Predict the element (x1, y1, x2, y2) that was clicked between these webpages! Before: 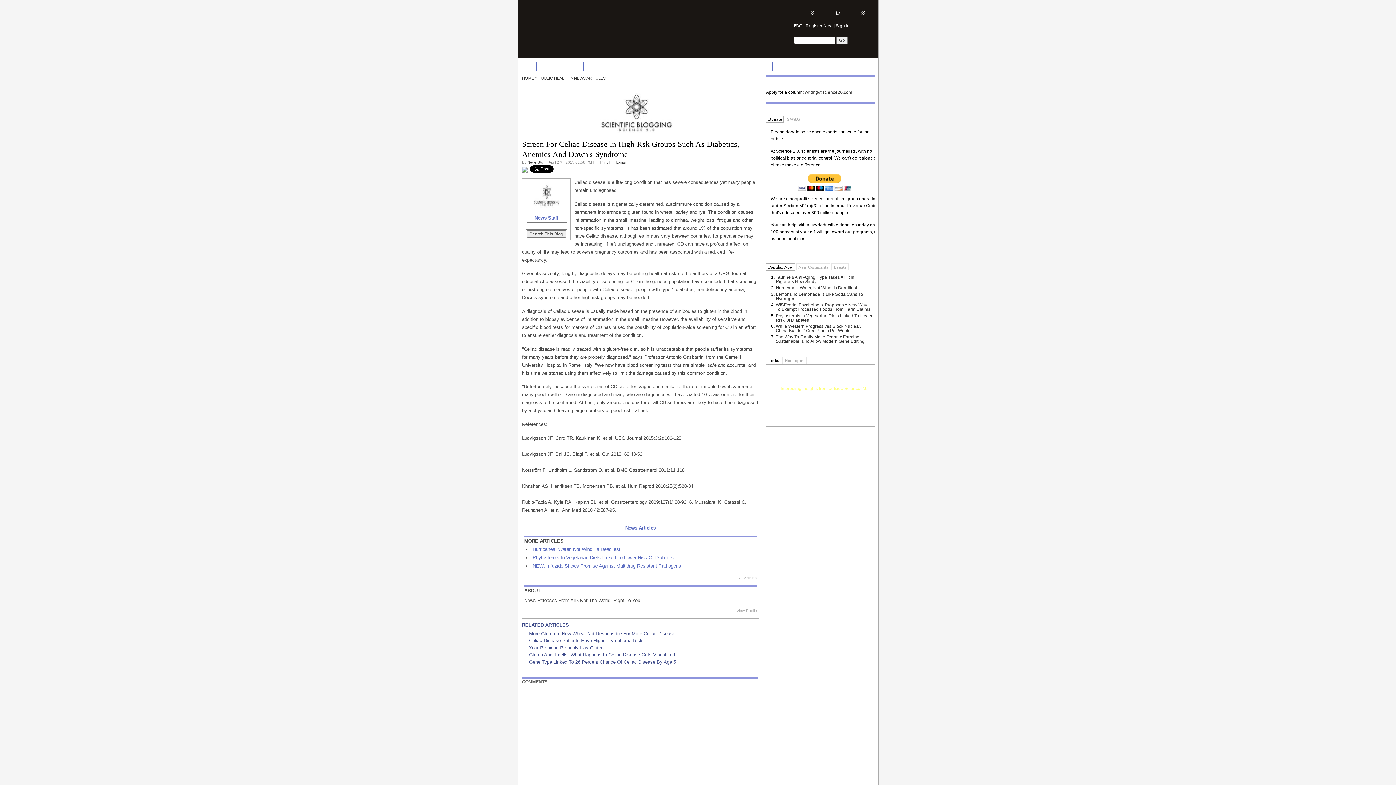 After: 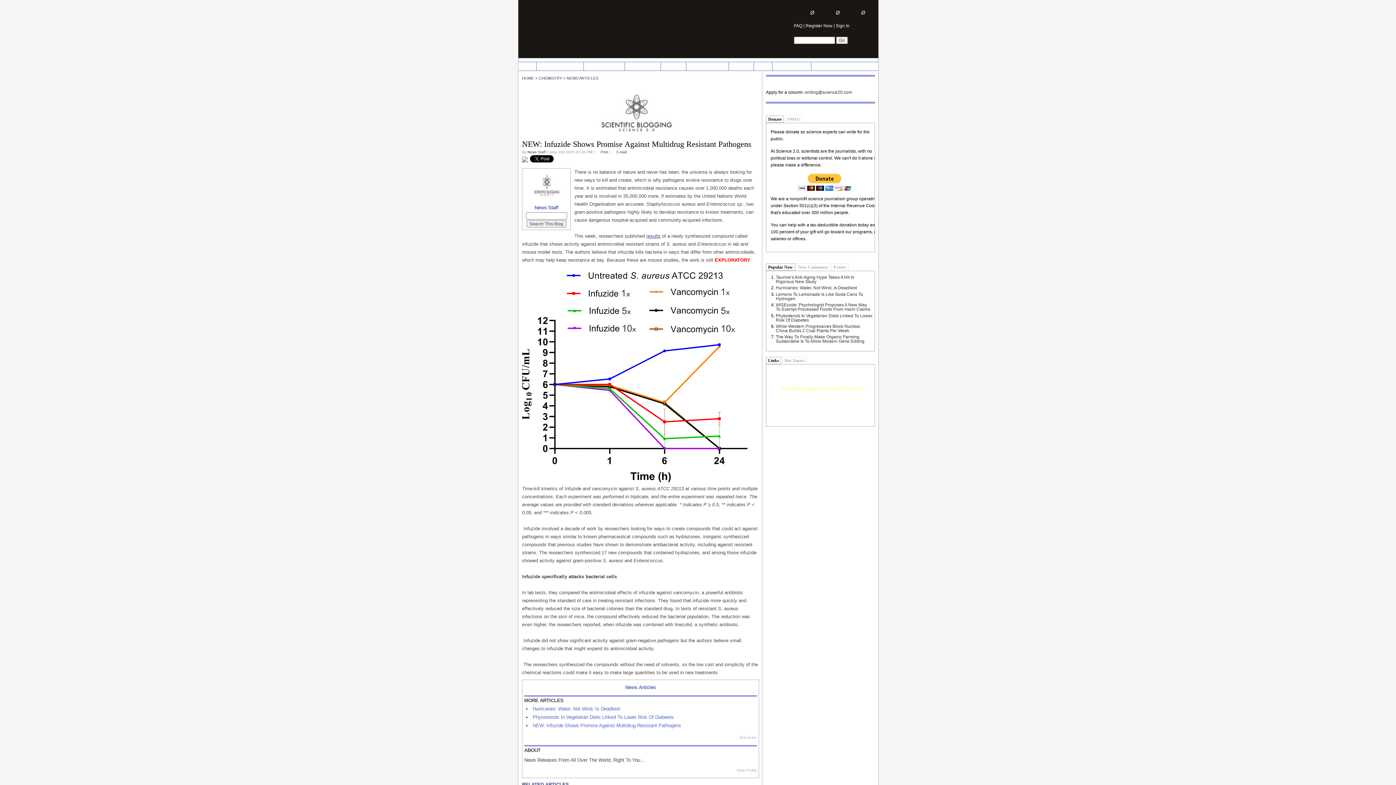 Action: label: NEW: Infuzide Shows Promise Against Multidrug Resistant Pathogens bbox: (532, 563, 681, 568)